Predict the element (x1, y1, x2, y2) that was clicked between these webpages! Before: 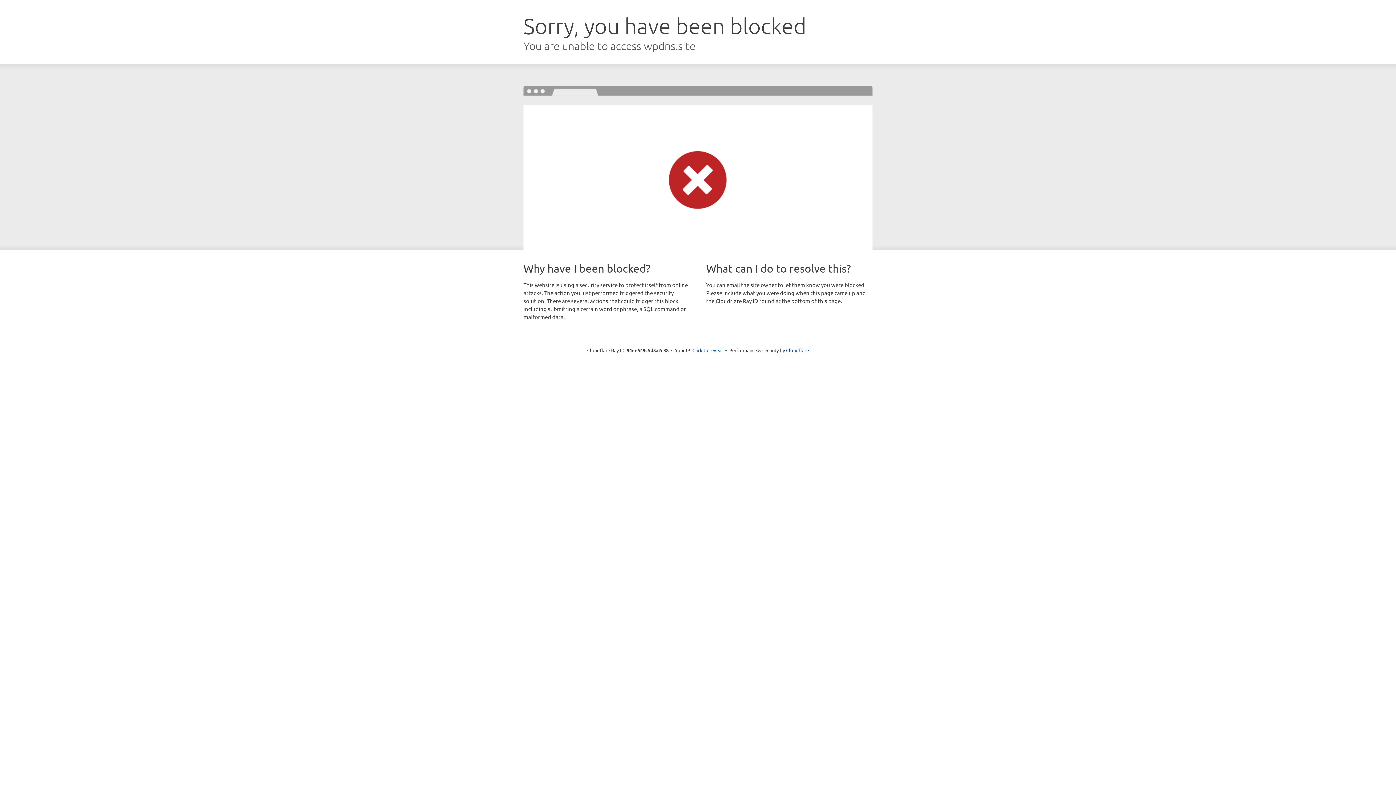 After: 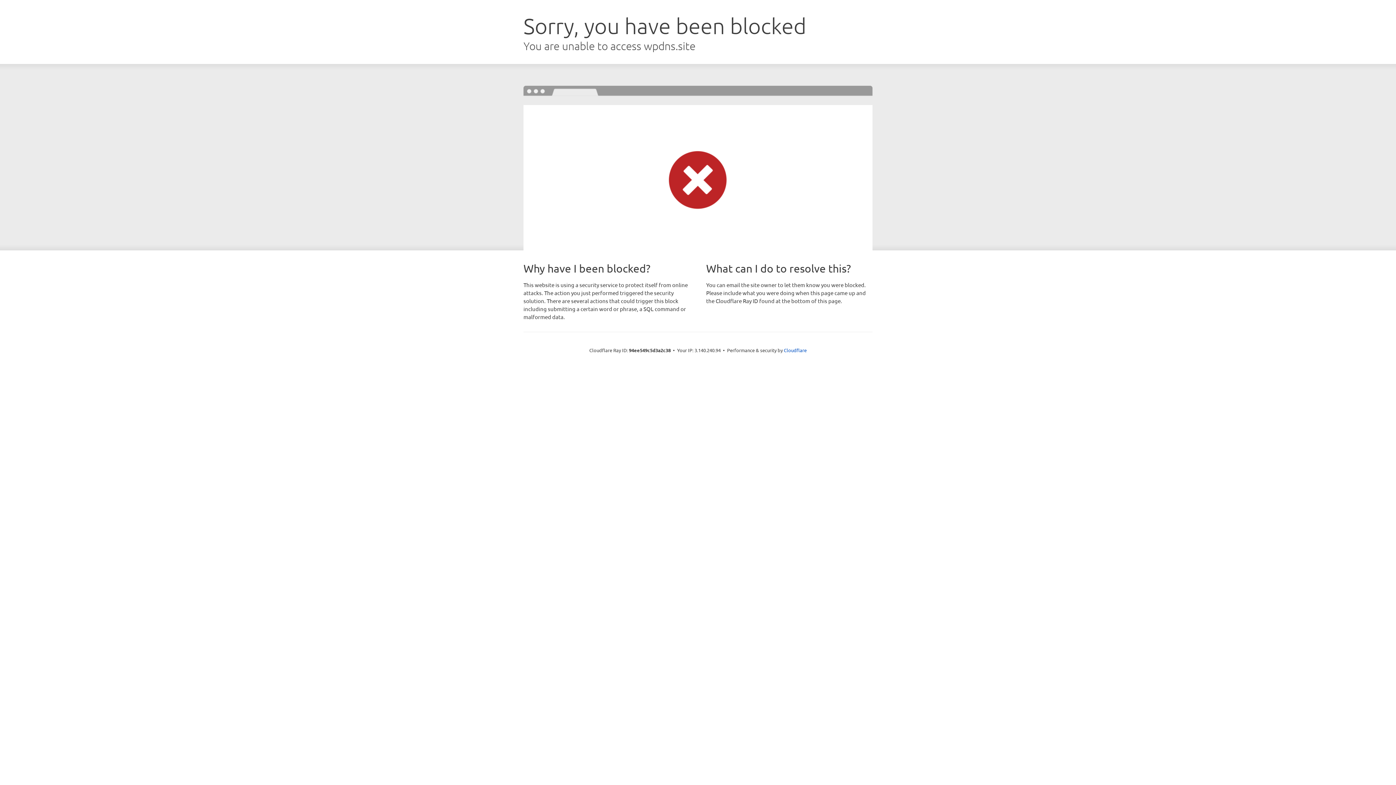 Action: label: Click to reveal bbox: (692, 346, 723, 353)